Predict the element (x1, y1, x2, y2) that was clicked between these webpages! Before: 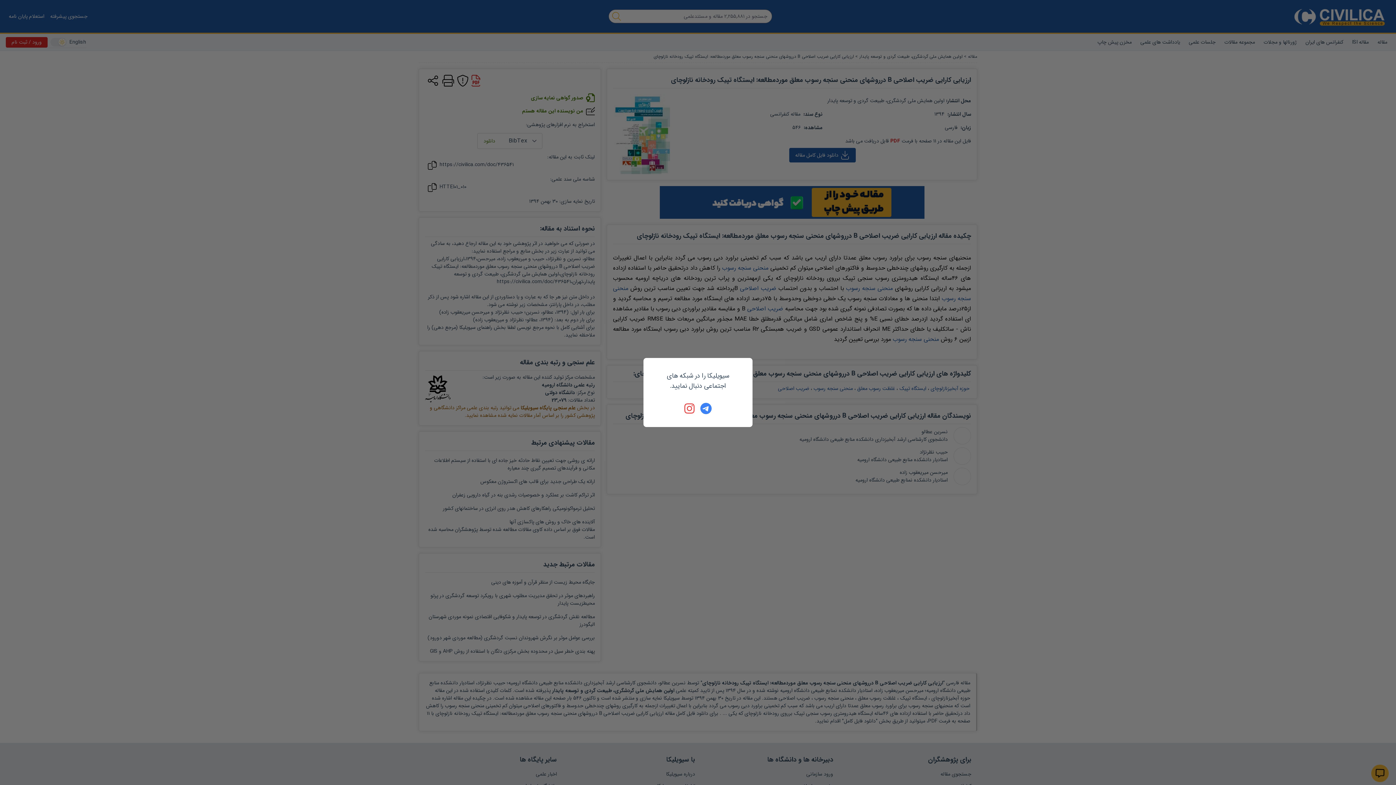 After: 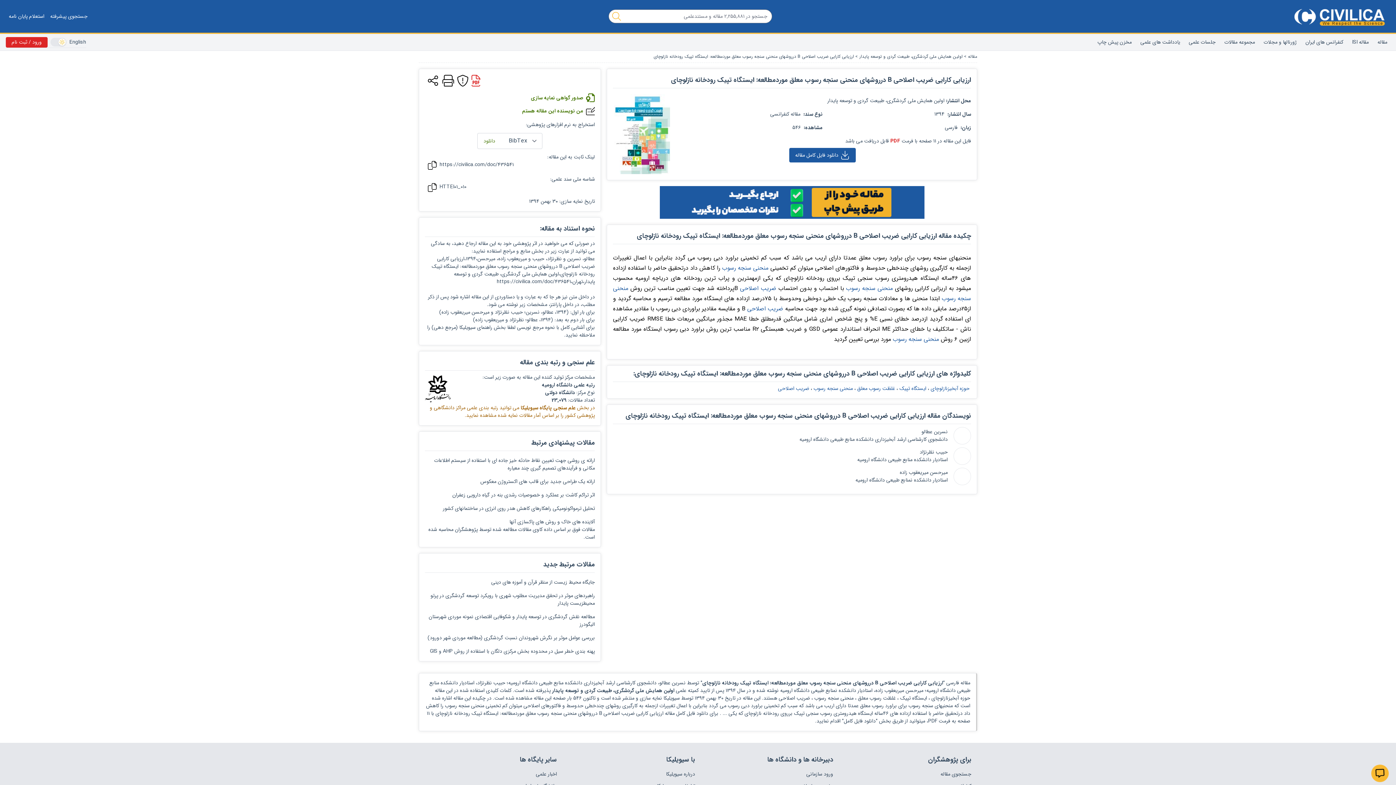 Action: bbox: (700, 402, 712, 414)